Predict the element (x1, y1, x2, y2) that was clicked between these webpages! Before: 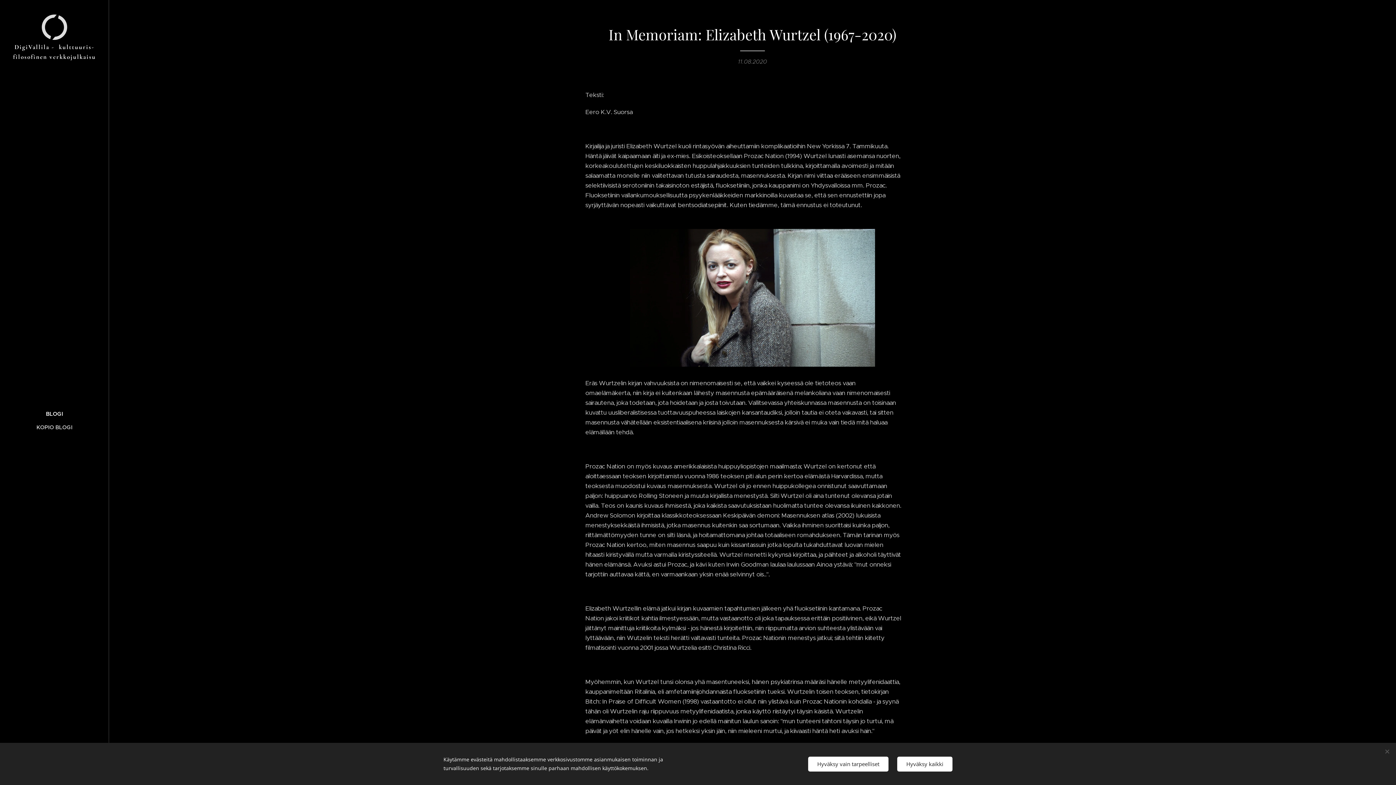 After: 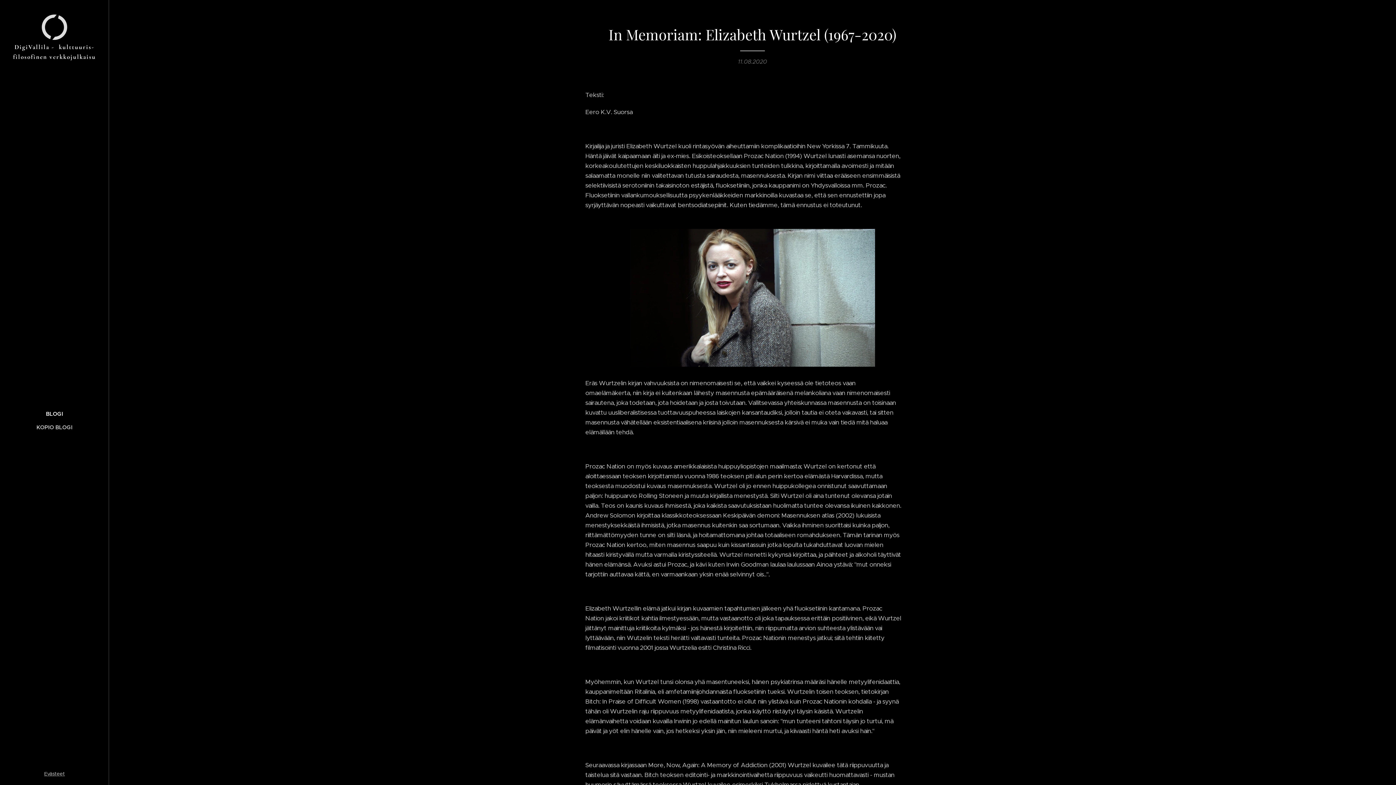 Action: bbox: (808, 756, 888, 771) label: Hyväksy vain tarpeelliset